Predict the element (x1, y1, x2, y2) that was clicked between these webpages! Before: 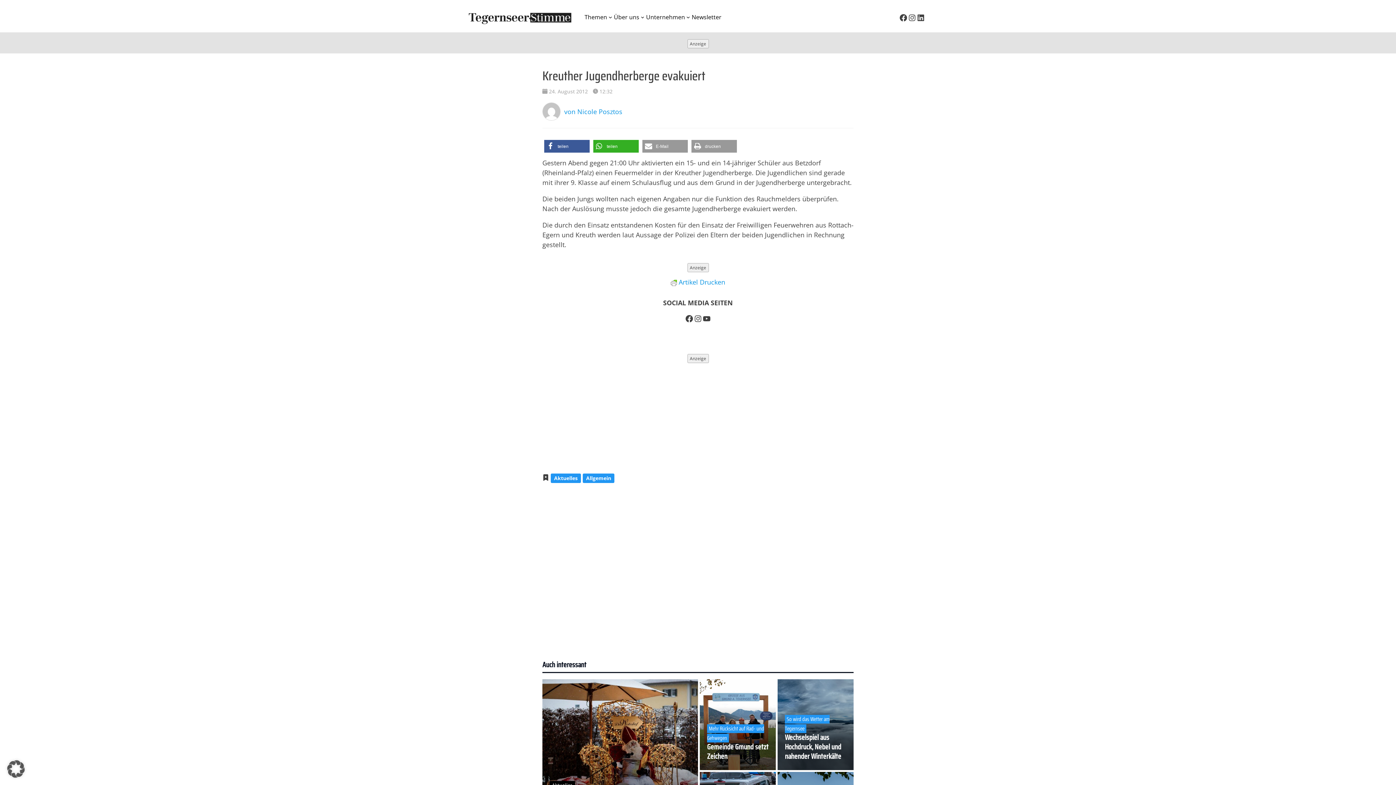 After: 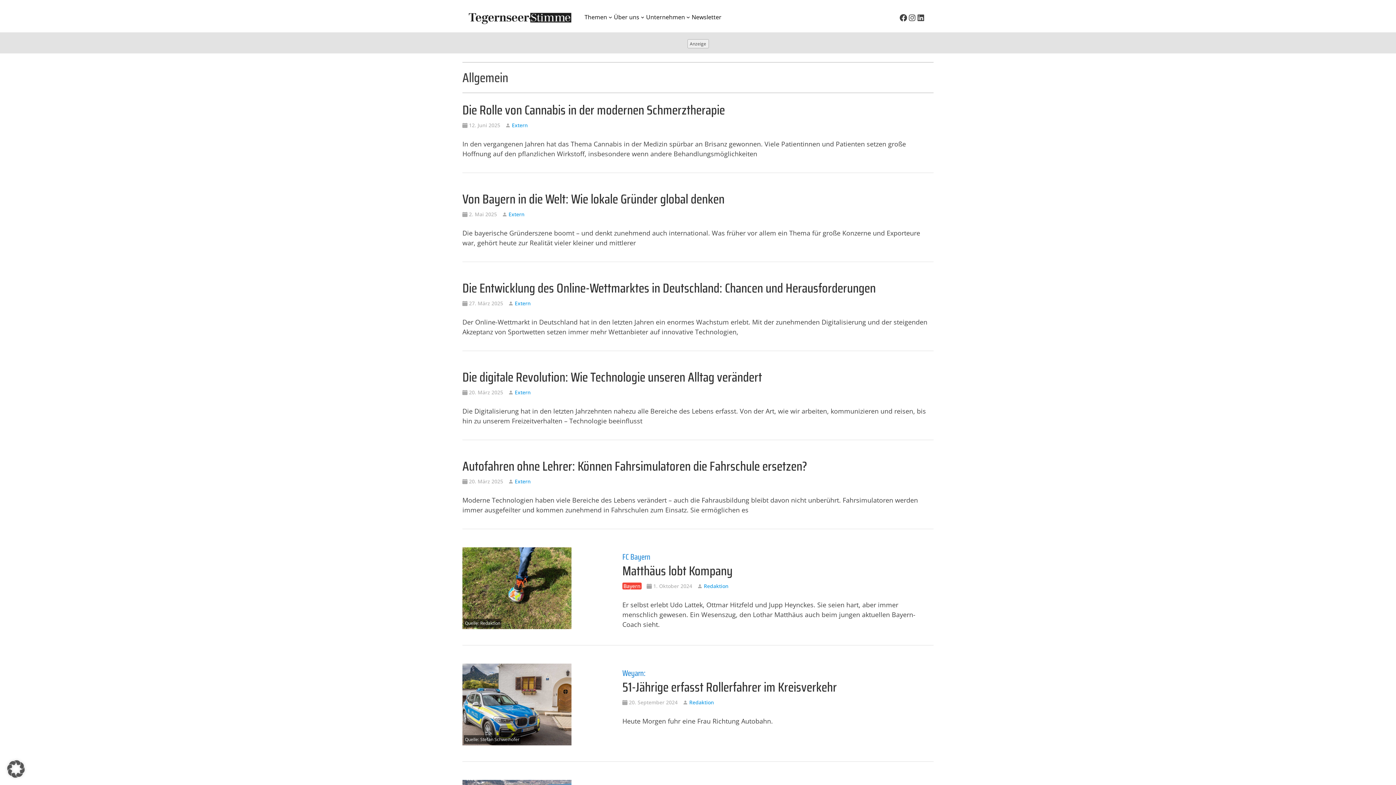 Action: bbox: (582, 473, 614, 483) label: Allgemein